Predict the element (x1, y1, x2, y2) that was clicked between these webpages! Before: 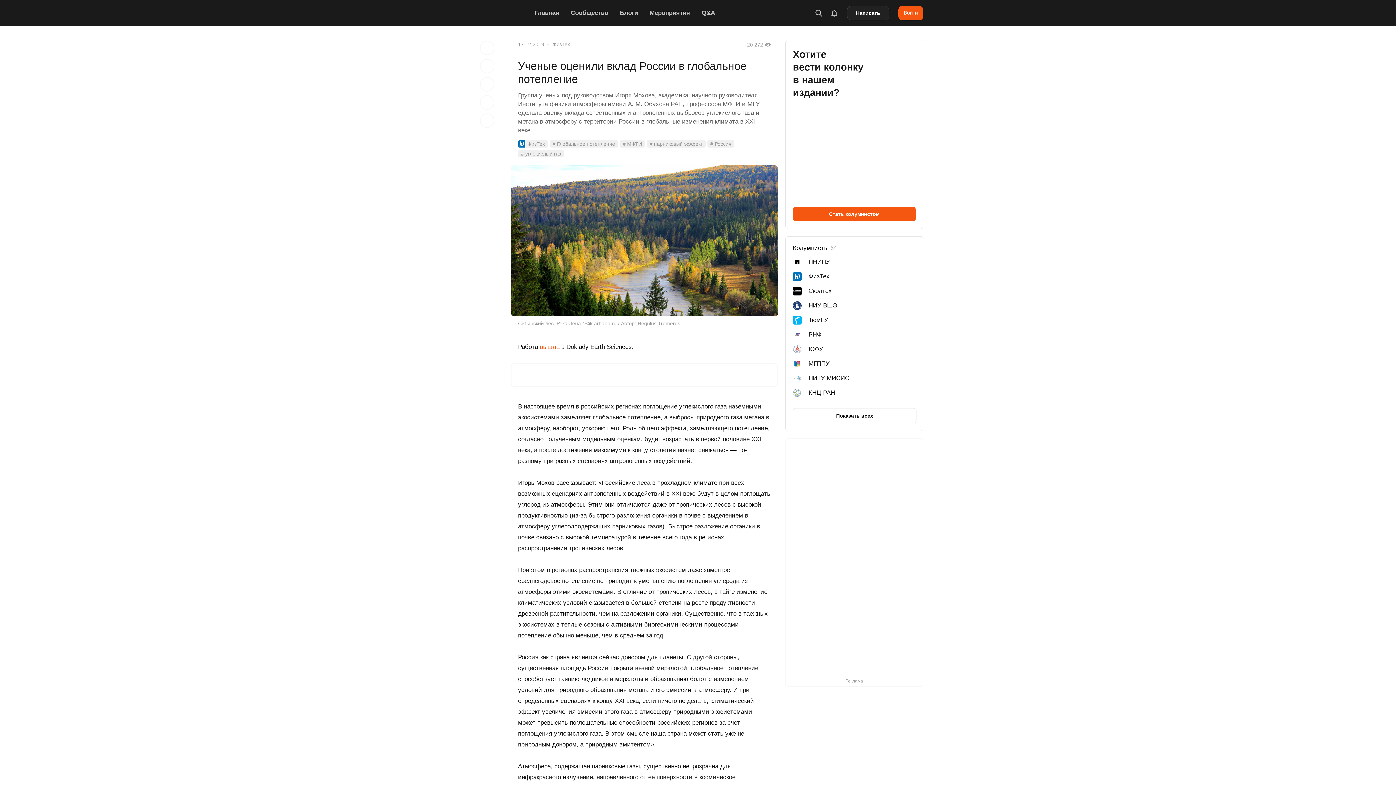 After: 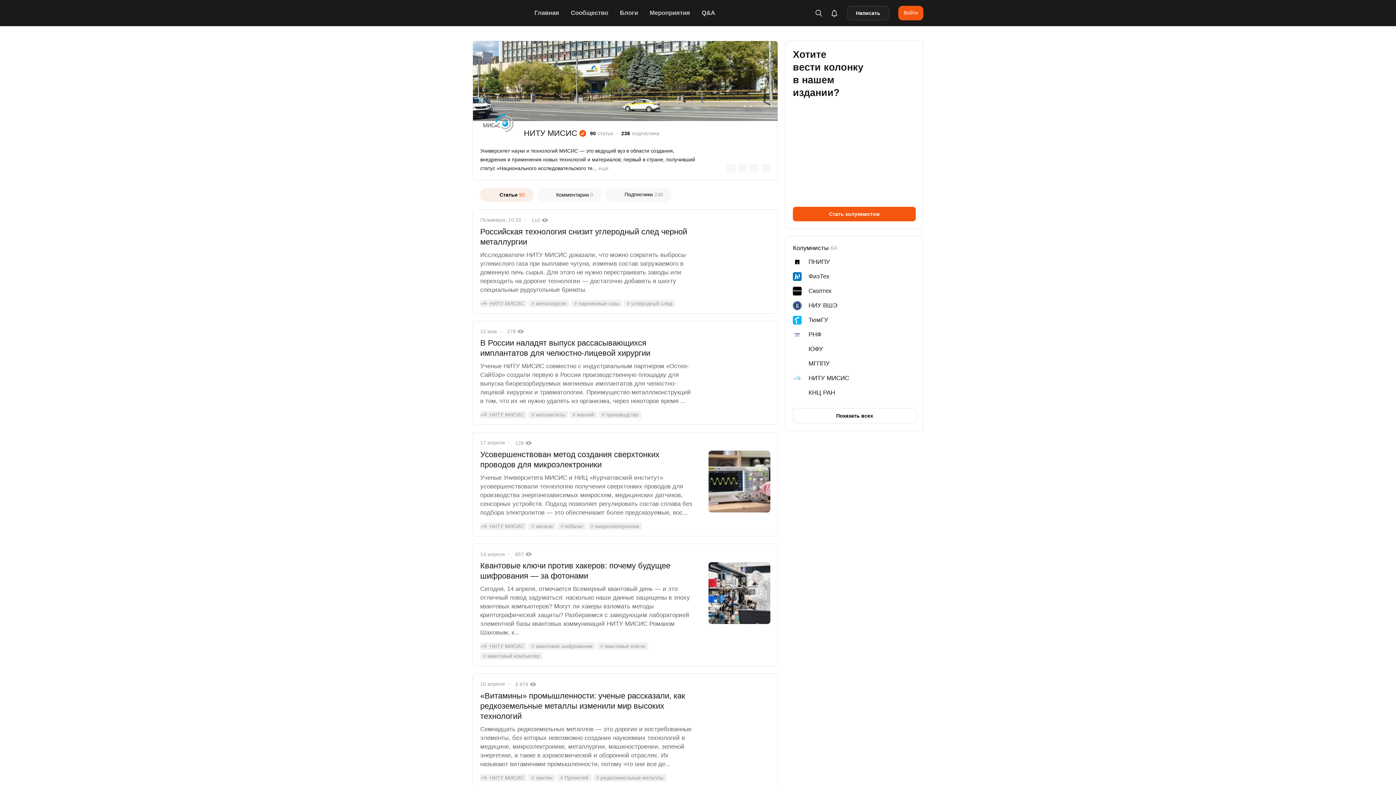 Action: label: НИТУ МИСИС bbox: (793, 374, 916, 384)